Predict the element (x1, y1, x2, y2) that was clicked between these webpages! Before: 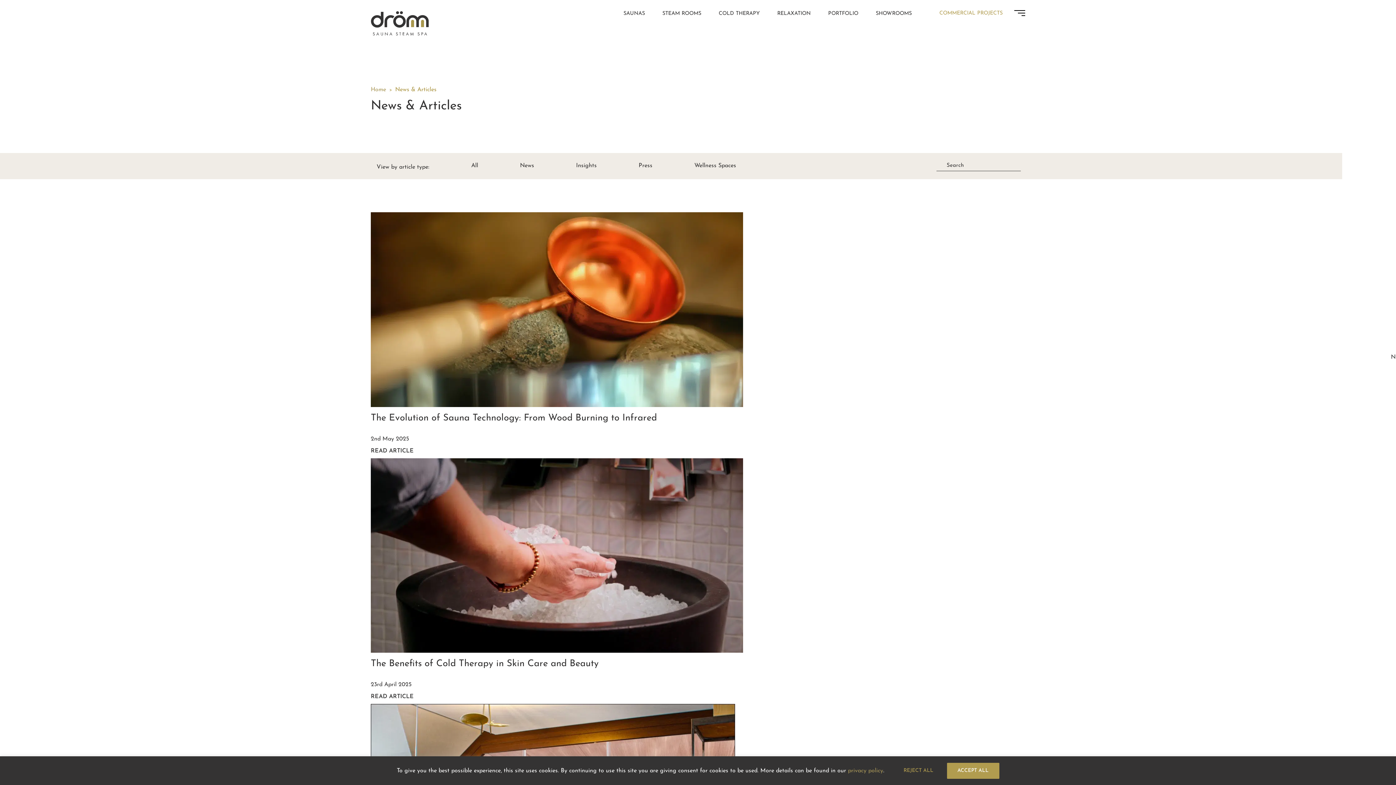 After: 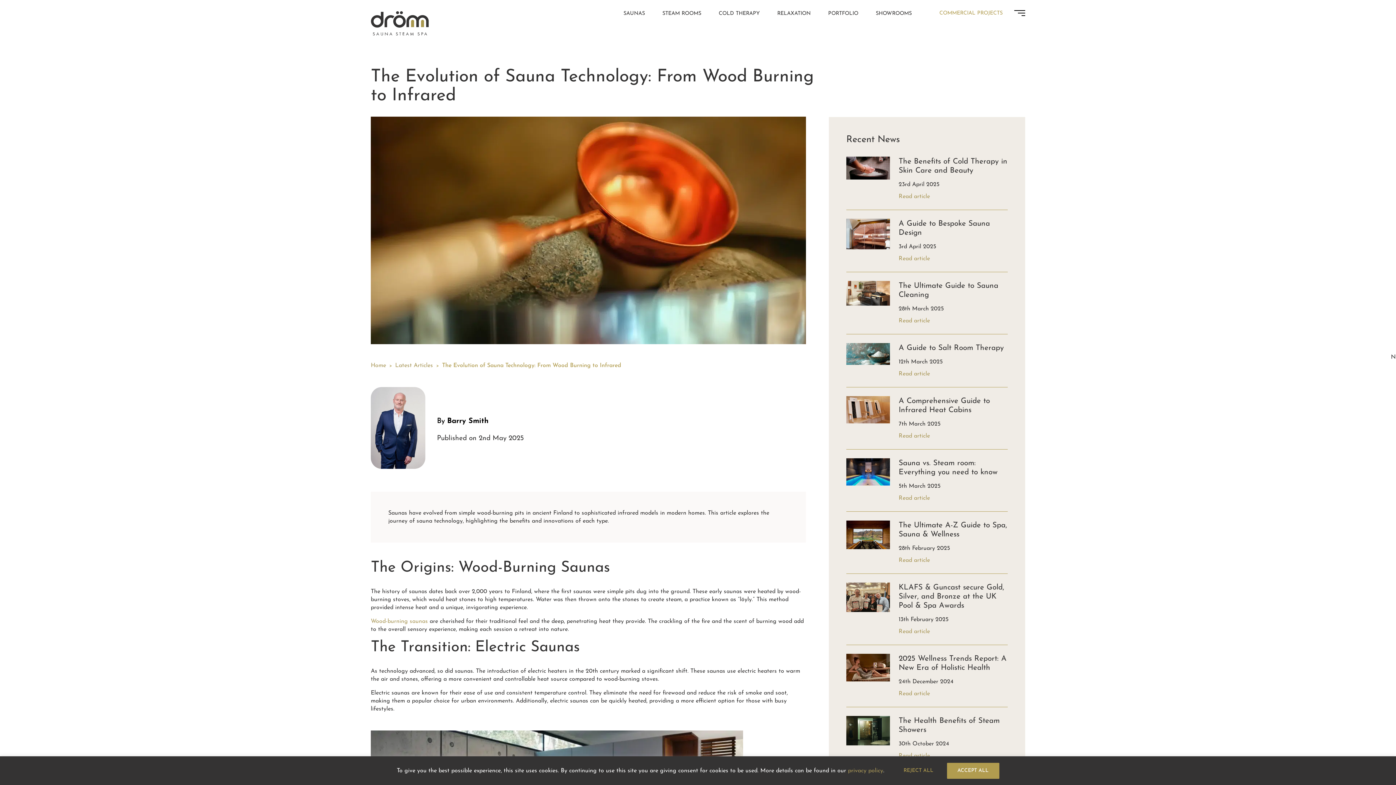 Action: label: READ ARTICLE bbox: (370, 445, 425, 457)